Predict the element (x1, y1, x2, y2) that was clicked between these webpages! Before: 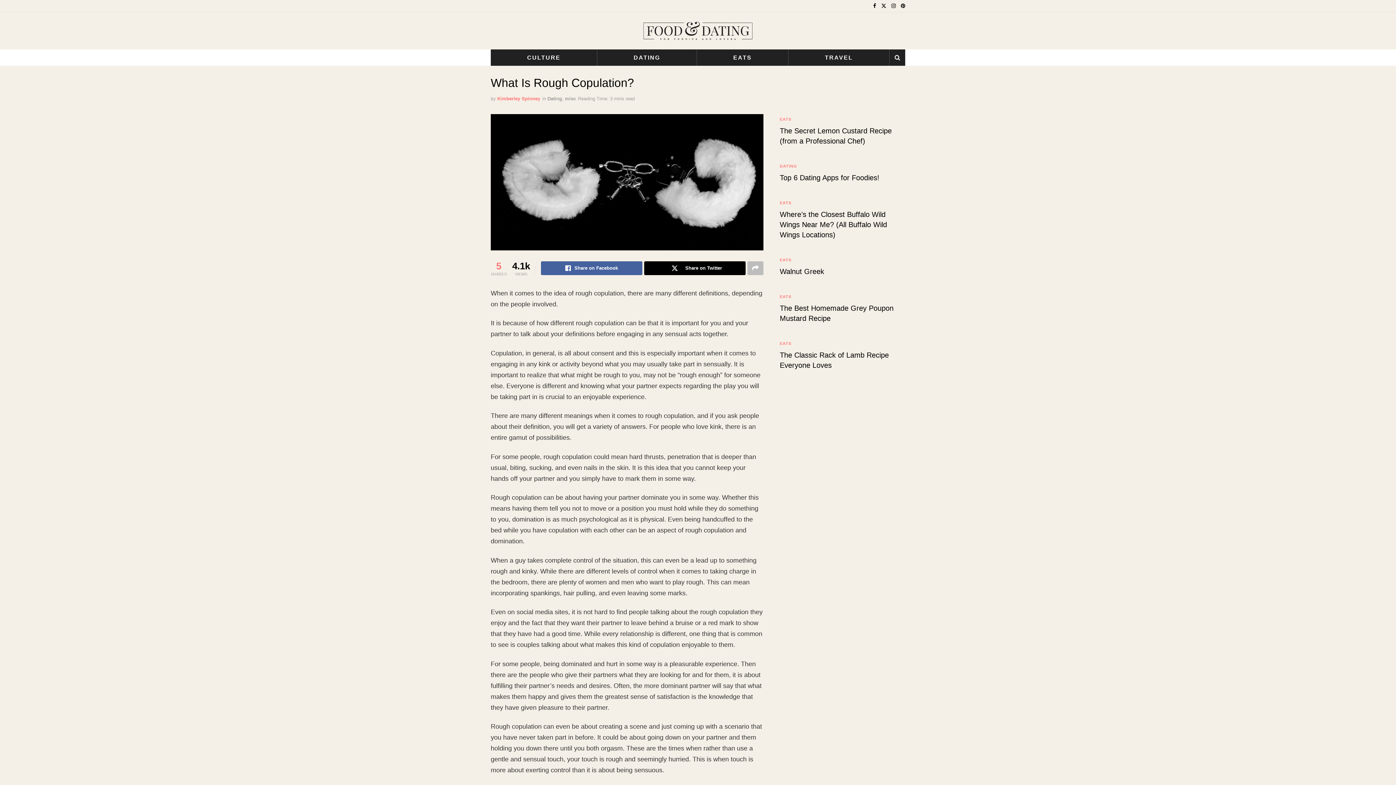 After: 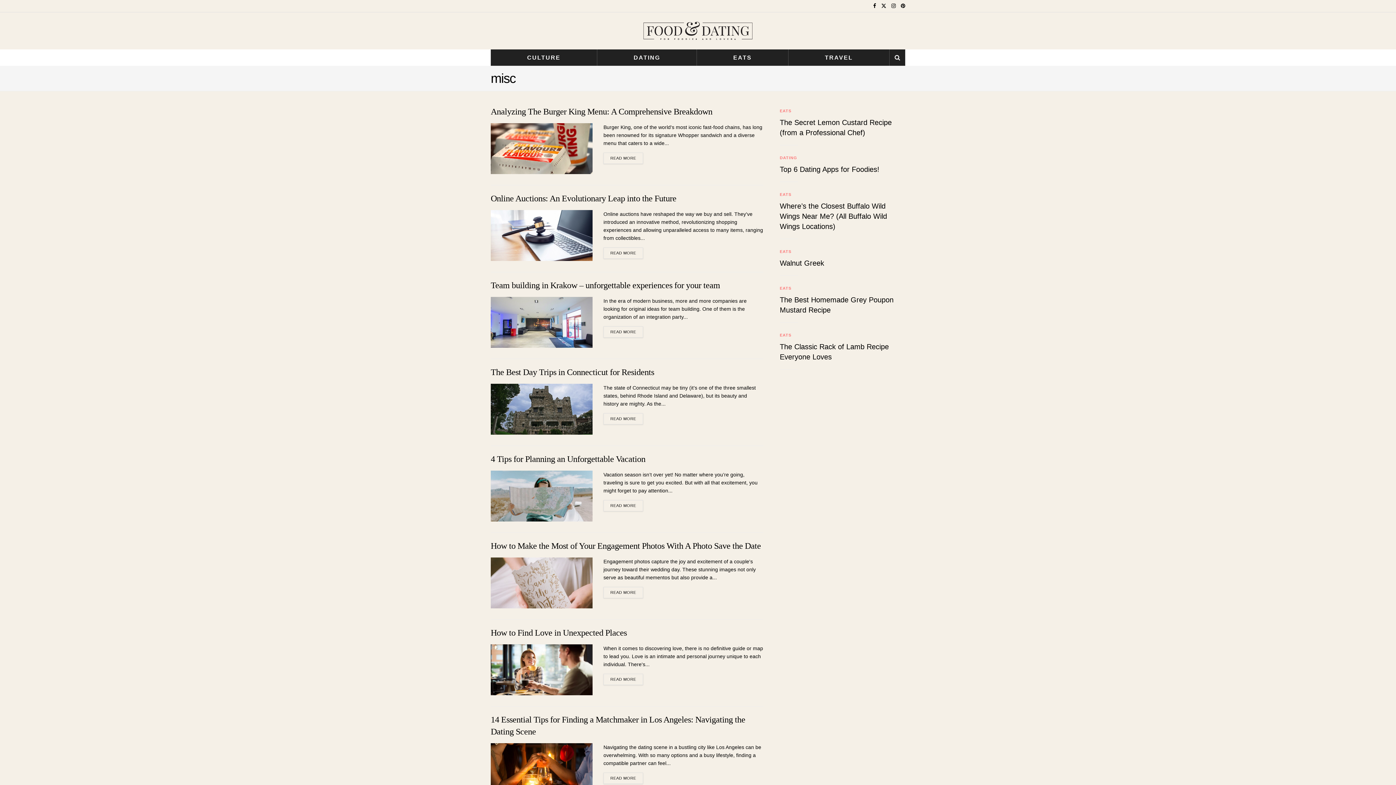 Action: bbox: (565, 95, 576, 101) label: misc